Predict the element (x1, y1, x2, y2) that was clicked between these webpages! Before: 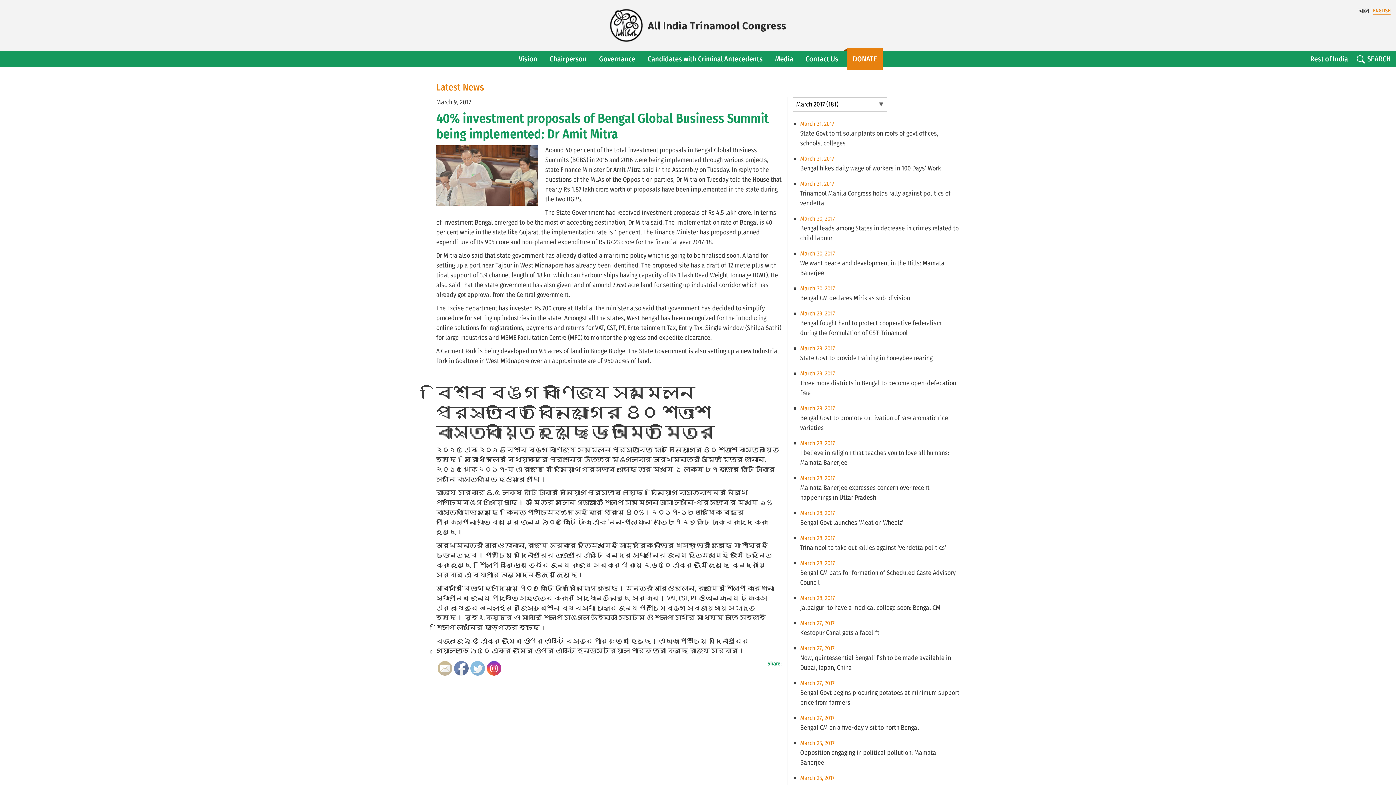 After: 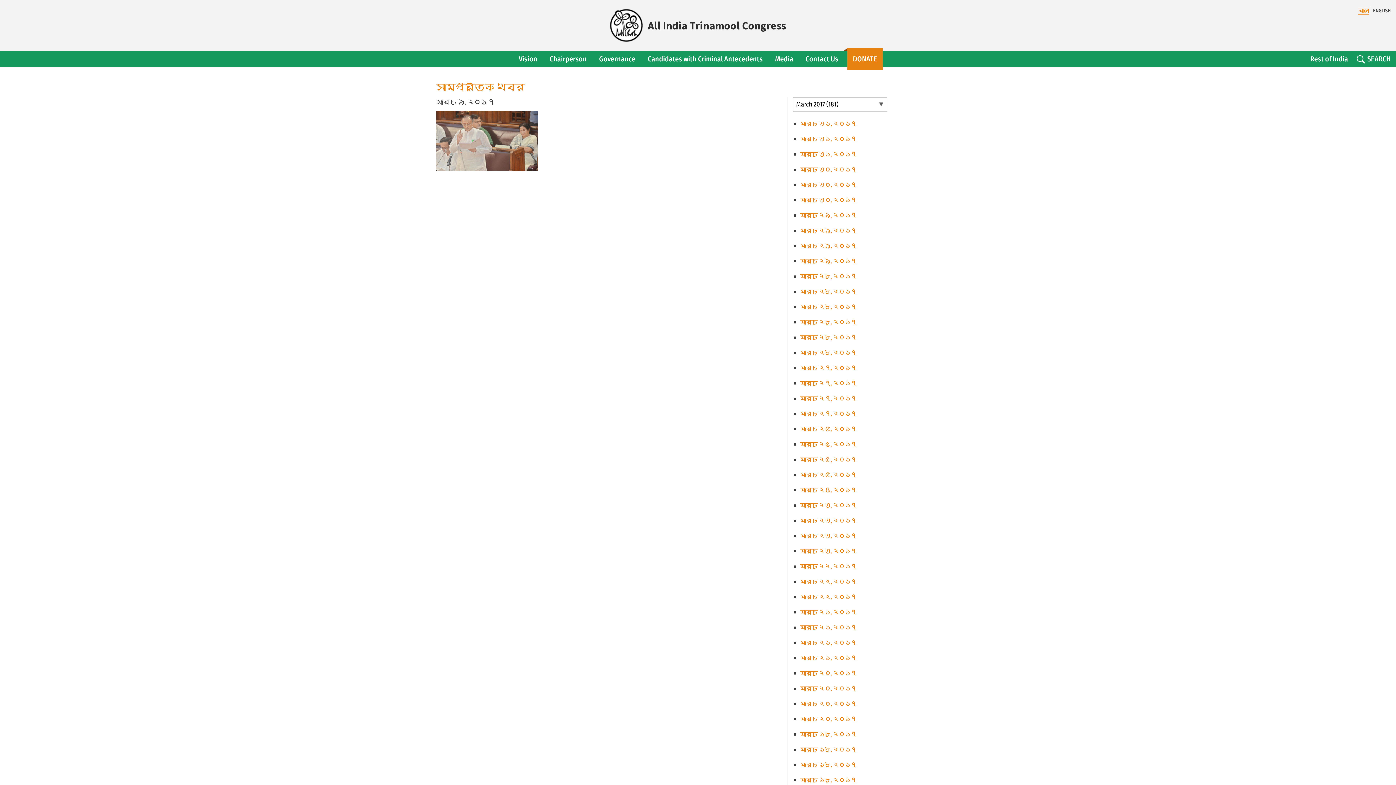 Action: bbox: (1358, 6, 1369, 14) label: বাংলা